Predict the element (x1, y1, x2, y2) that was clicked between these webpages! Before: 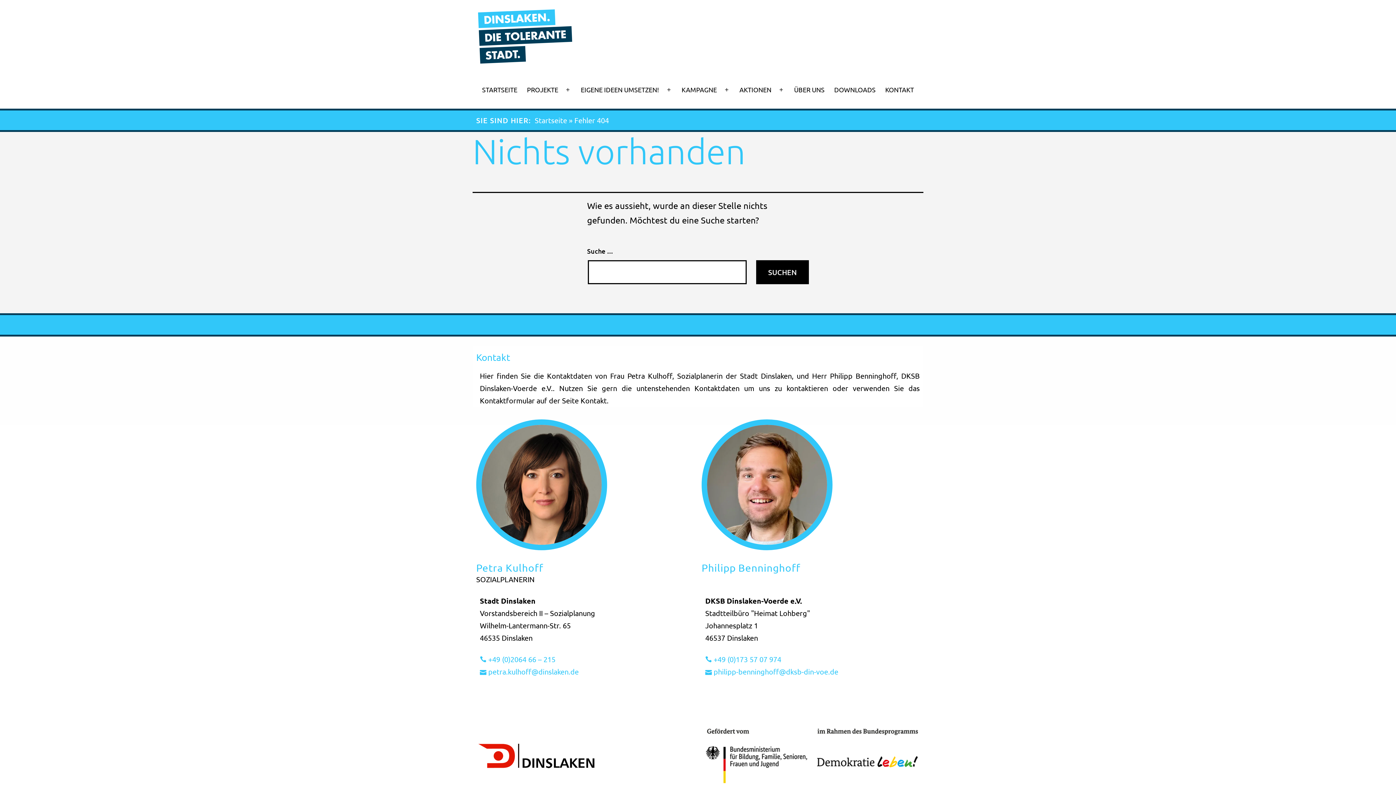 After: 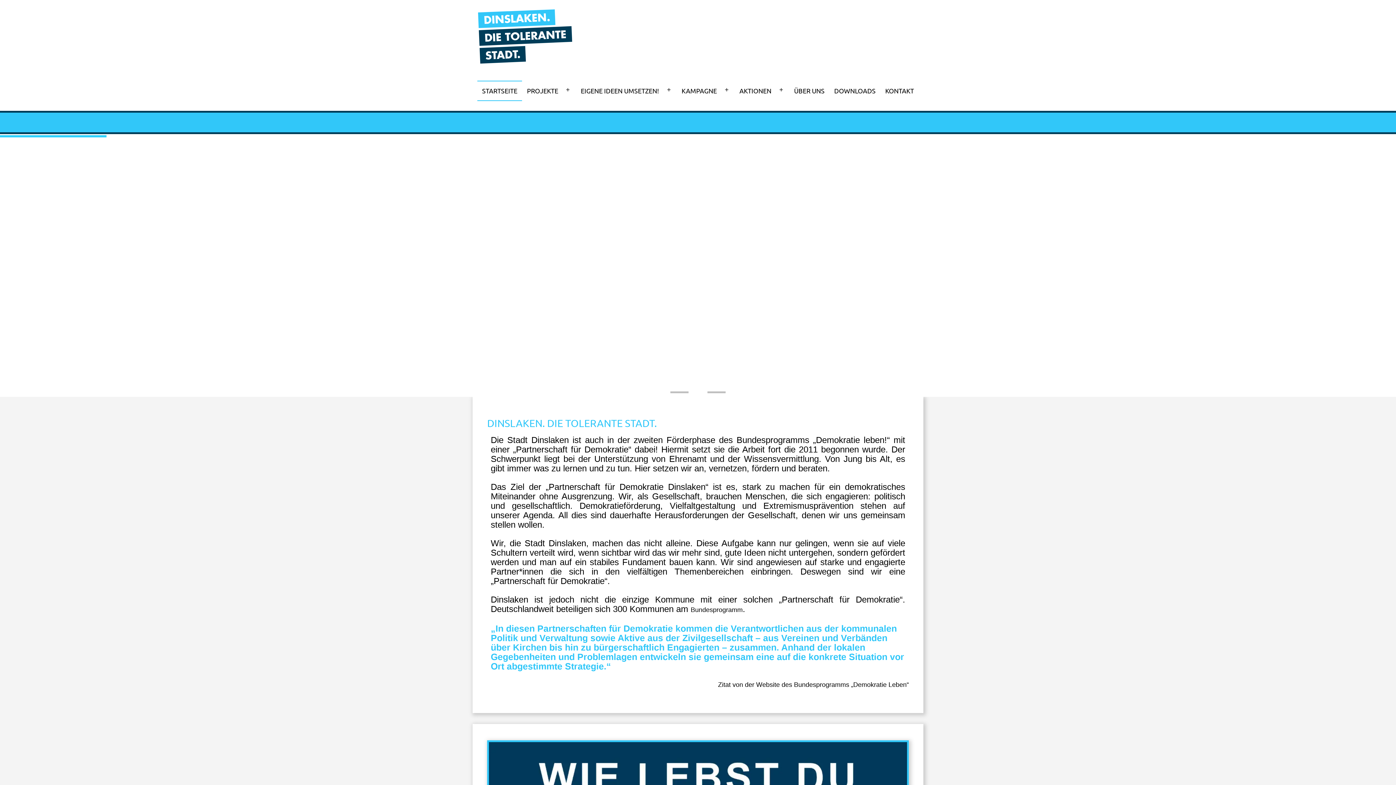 Action: label: Startseite bbox: (534, 115, 567, 124)